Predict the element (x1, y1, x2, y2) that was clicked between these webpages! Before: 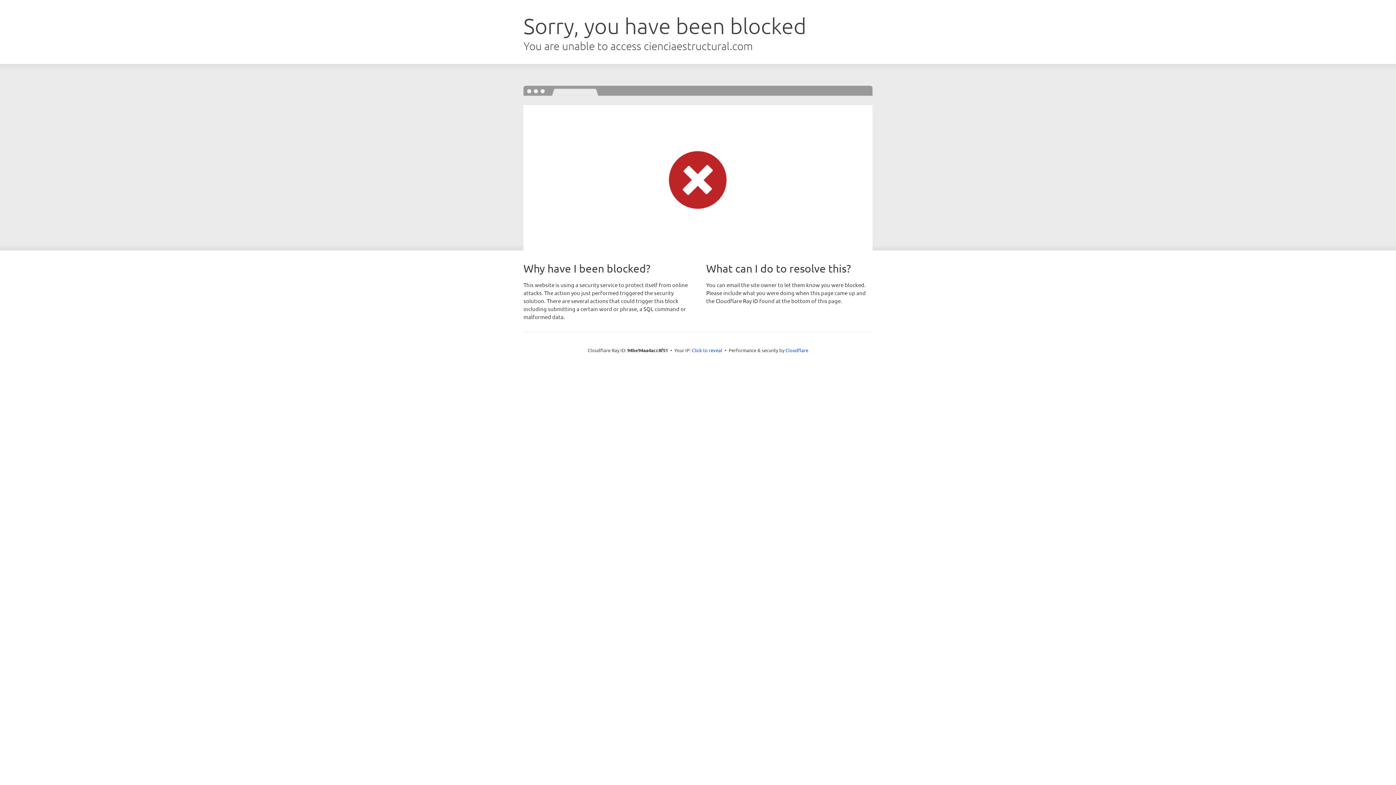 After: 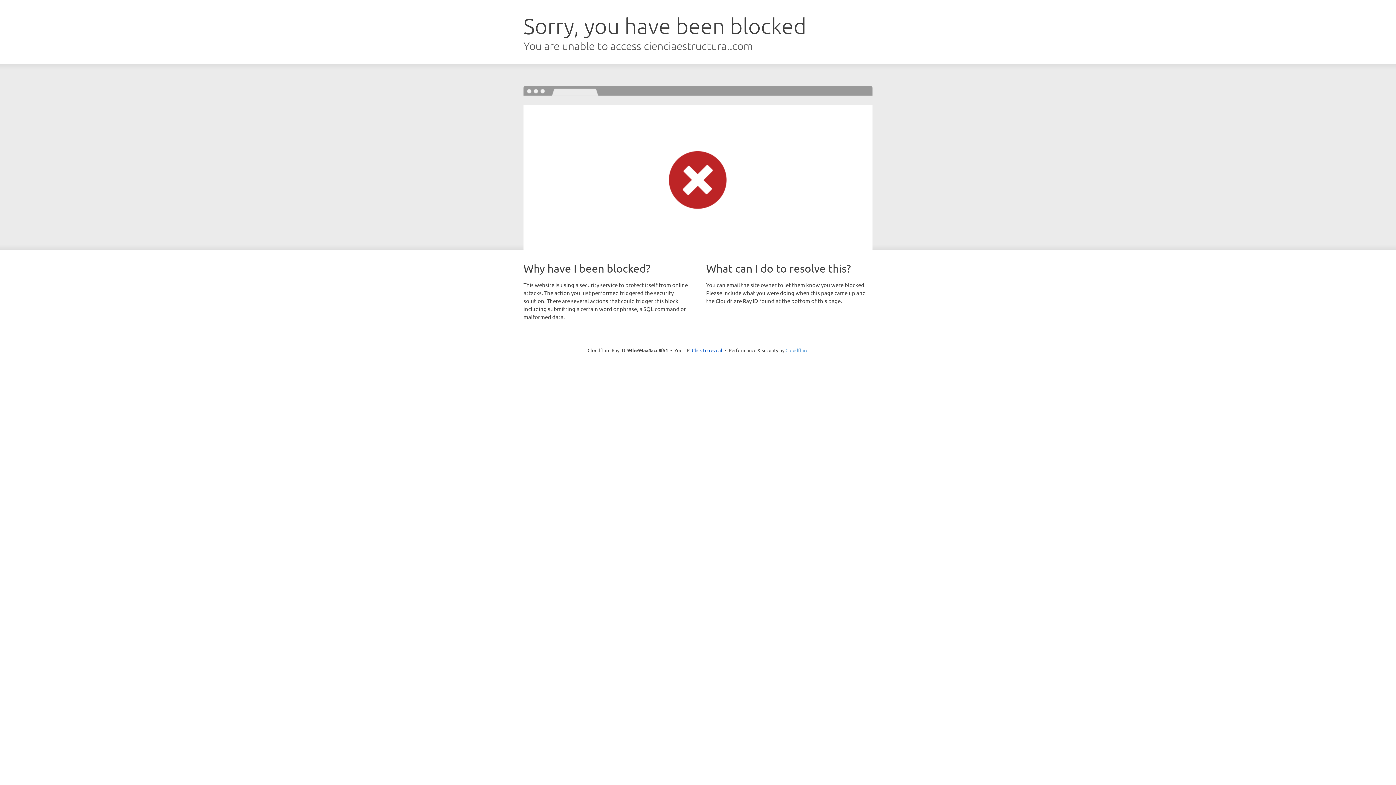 Action: label: Cloudflare bbox: (785, 347, 808, 353)